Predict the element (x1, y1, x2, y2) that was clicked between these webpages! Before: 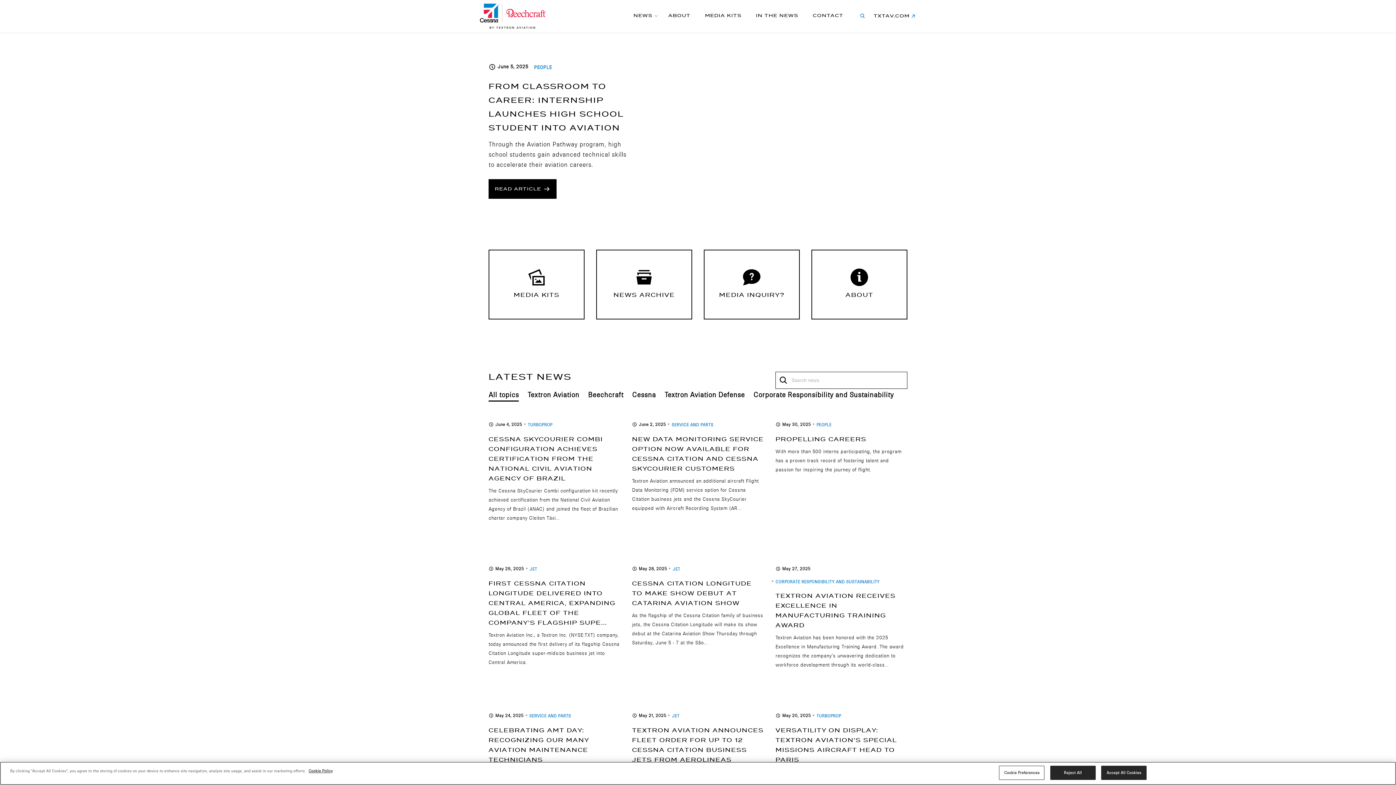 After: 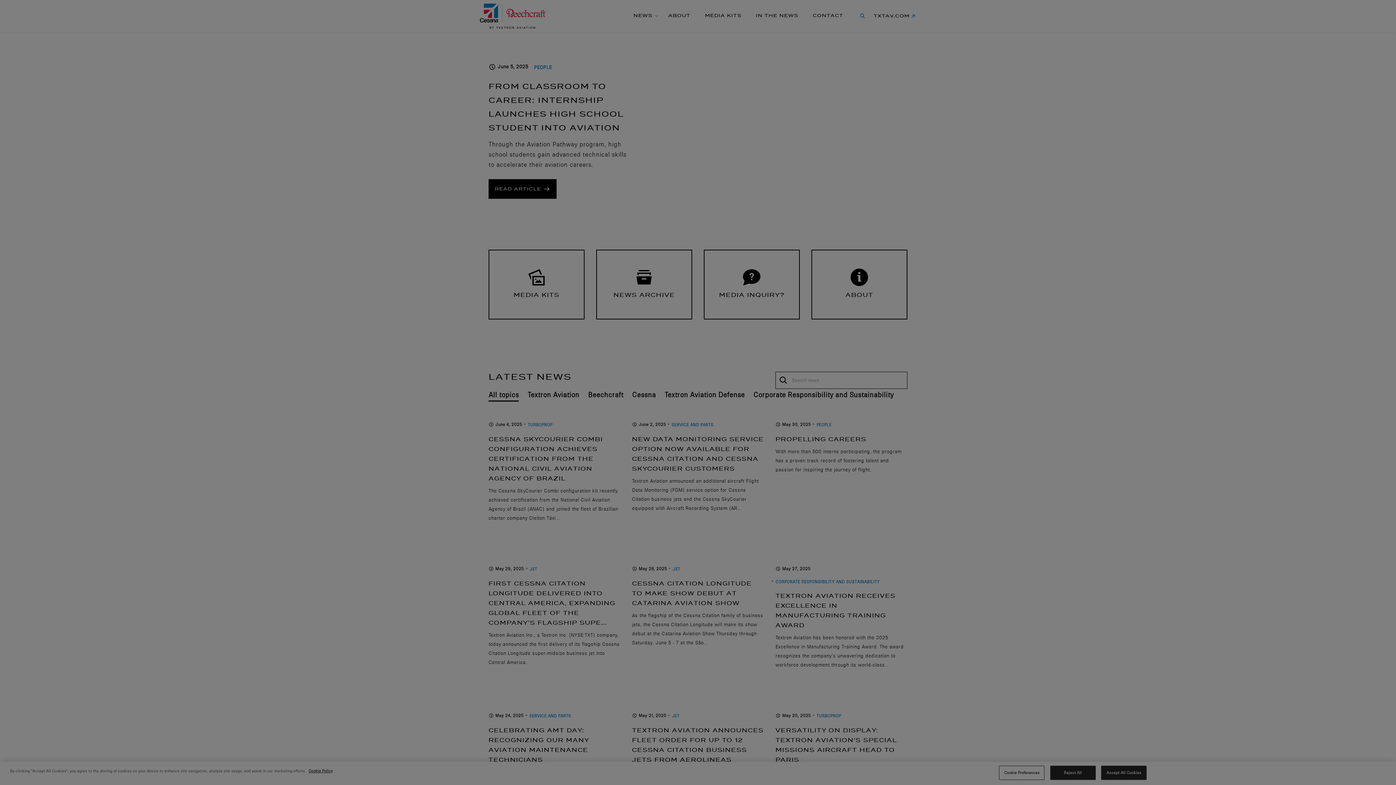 Action: bbox: (999, 766, 1044, 780) label: Cookie Preferences